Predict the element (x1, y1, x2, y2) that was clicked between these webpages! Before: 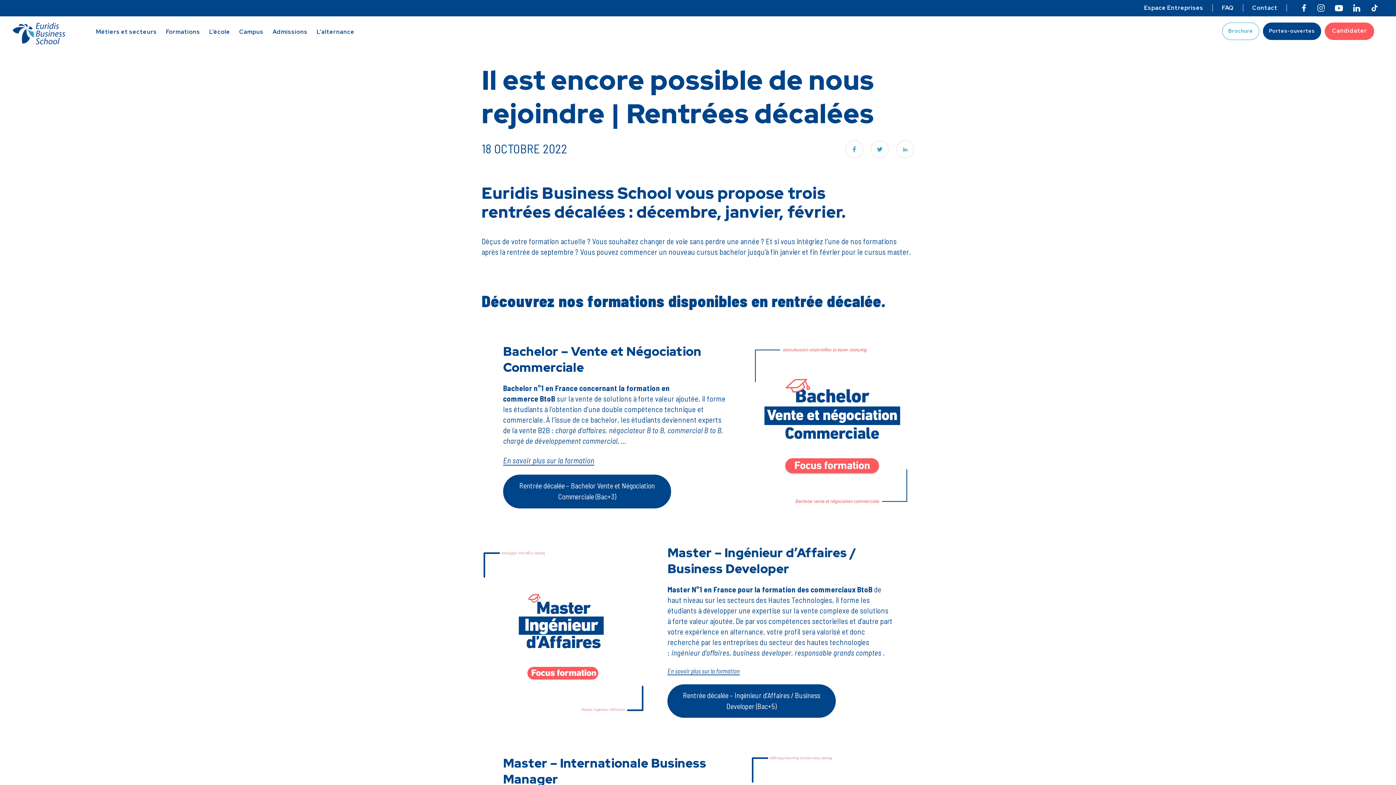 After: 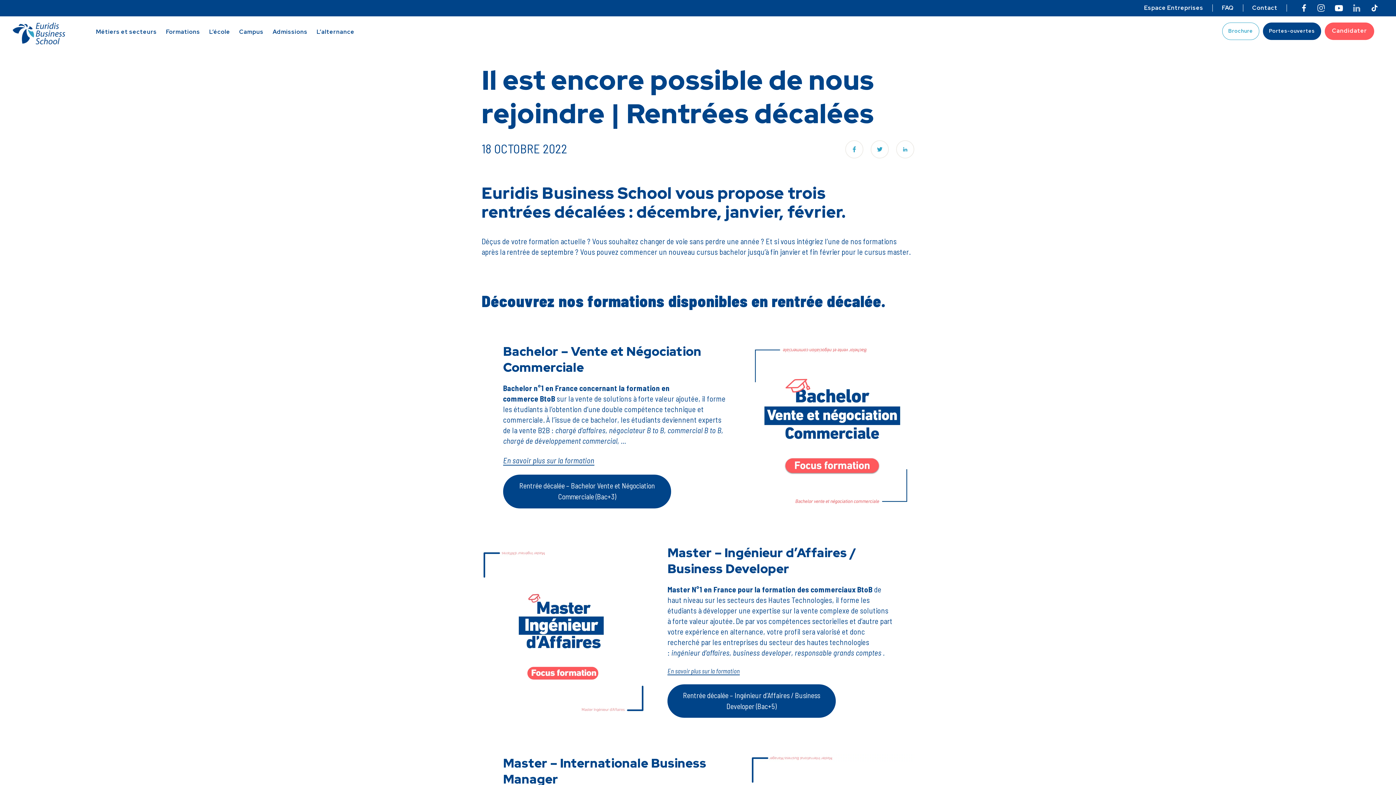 Action: label: Linkedin bbox: (1352, 4, 1361, 11)